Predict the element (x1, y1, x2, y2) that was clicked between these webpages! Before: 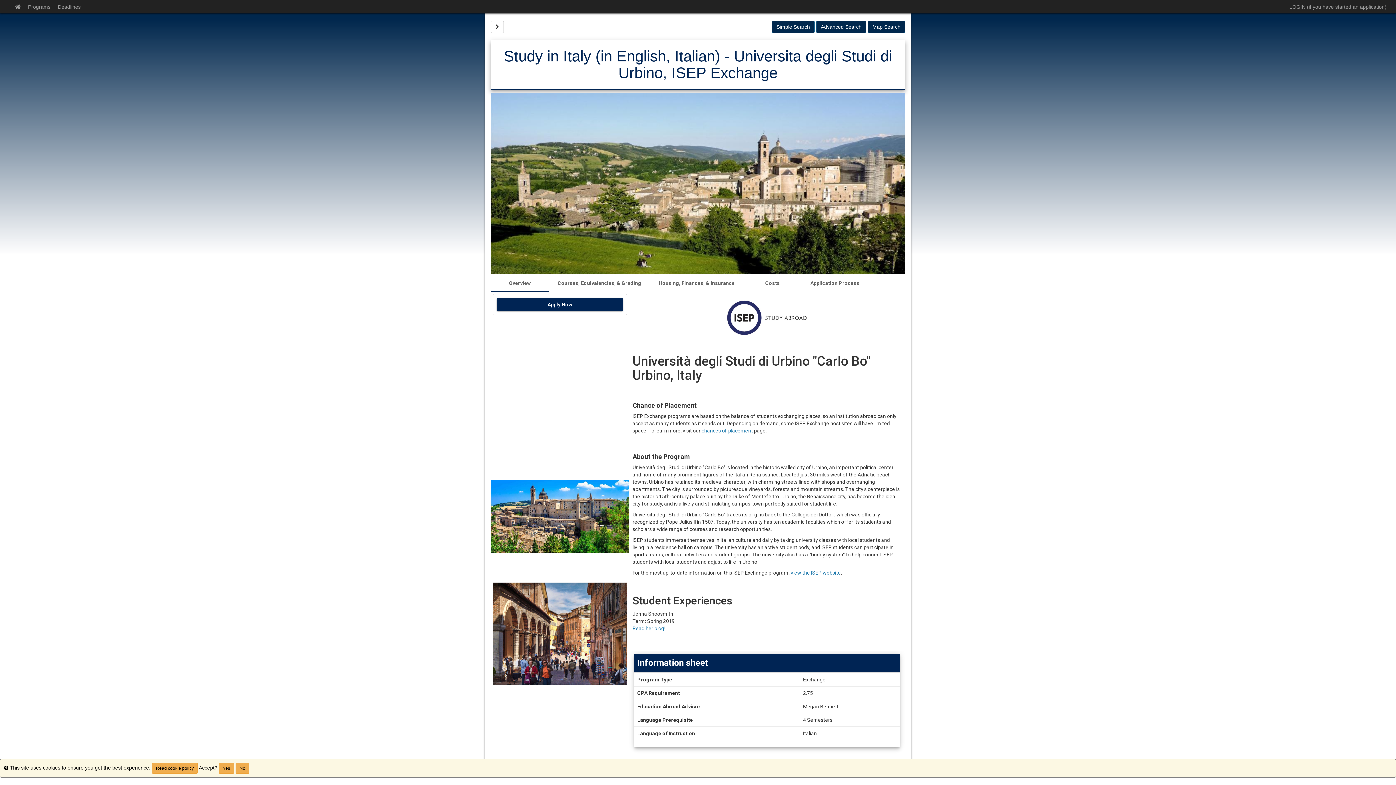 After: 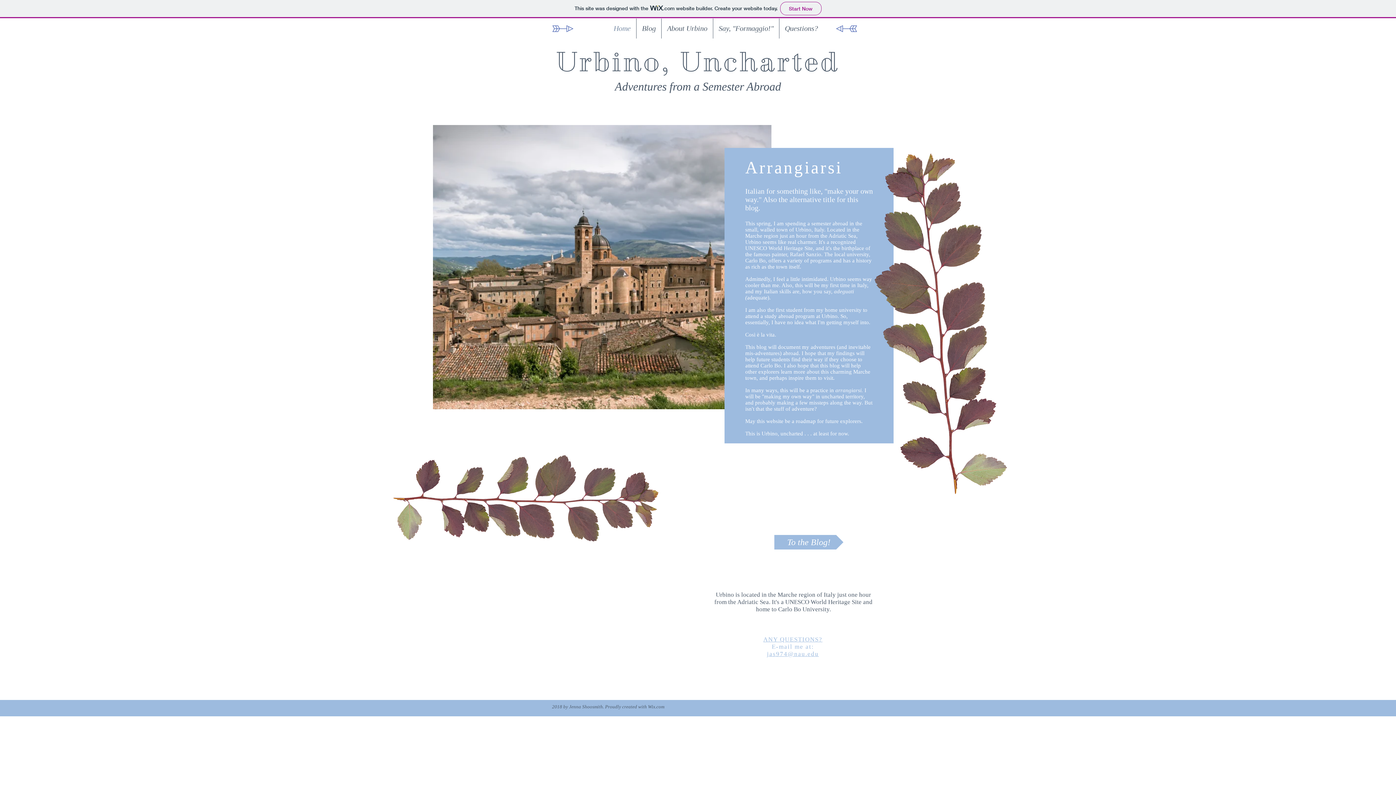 Action: bbox: (632, 625, 665, 631) label: Read her blog!